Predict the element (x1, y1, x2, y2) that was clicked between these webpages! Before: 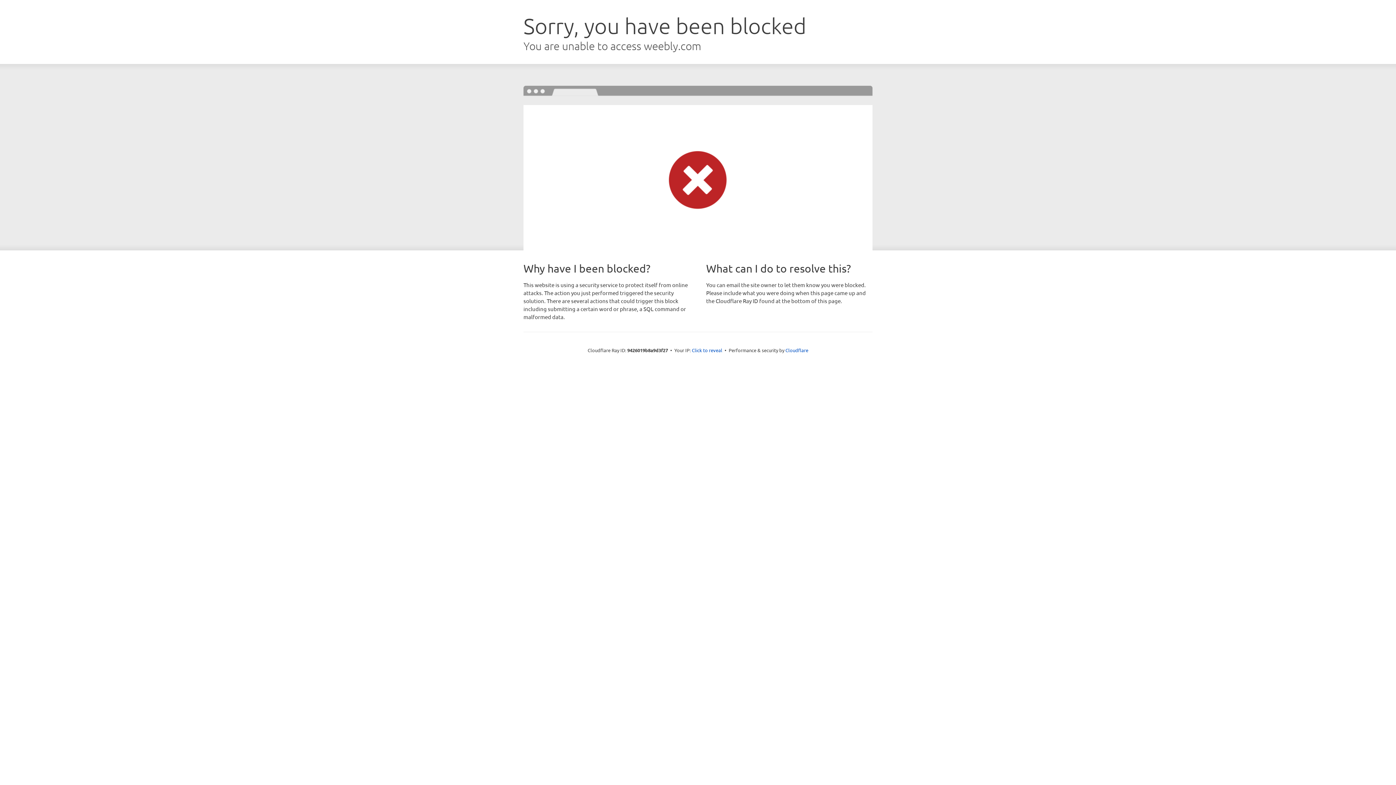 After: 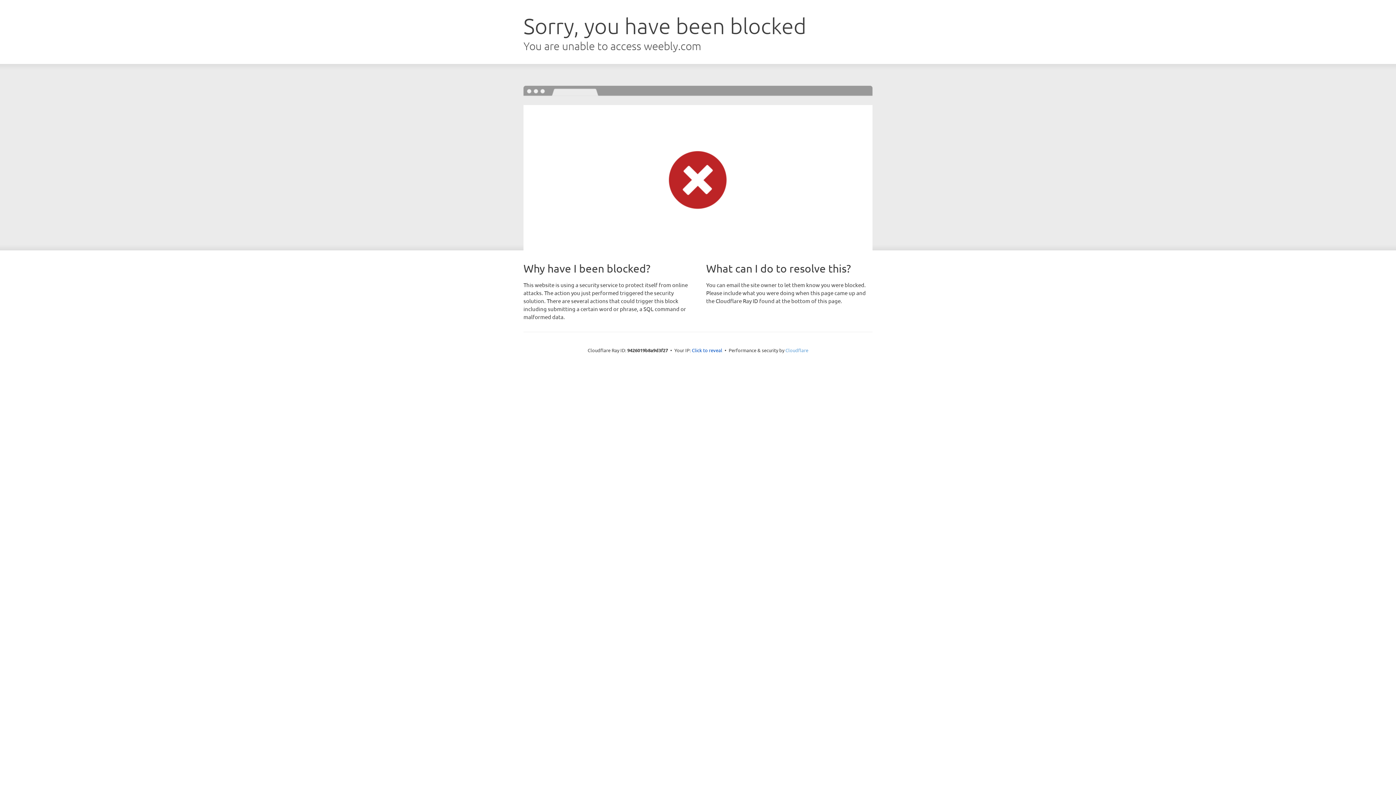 Action: label: Cloudflare bbox: (785, 347, 808, 353)